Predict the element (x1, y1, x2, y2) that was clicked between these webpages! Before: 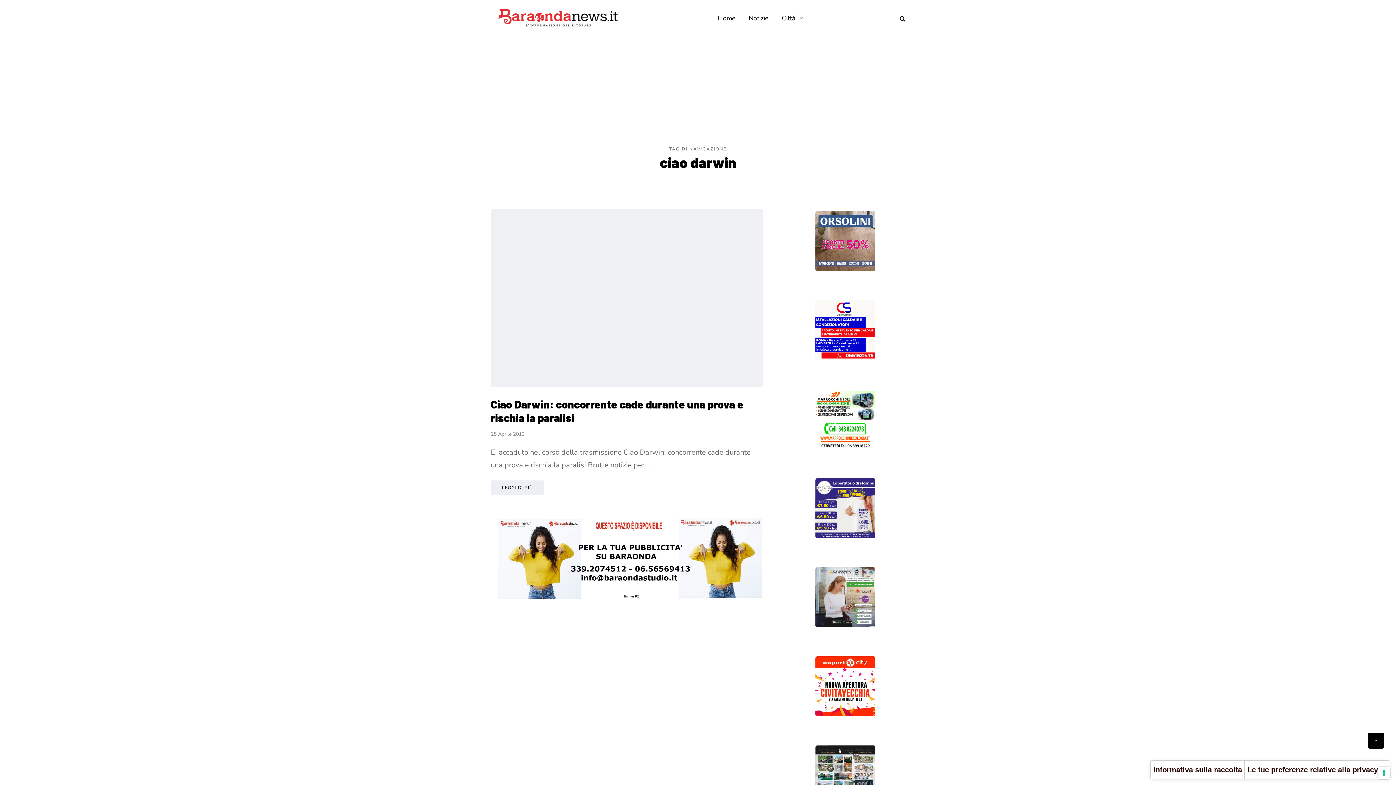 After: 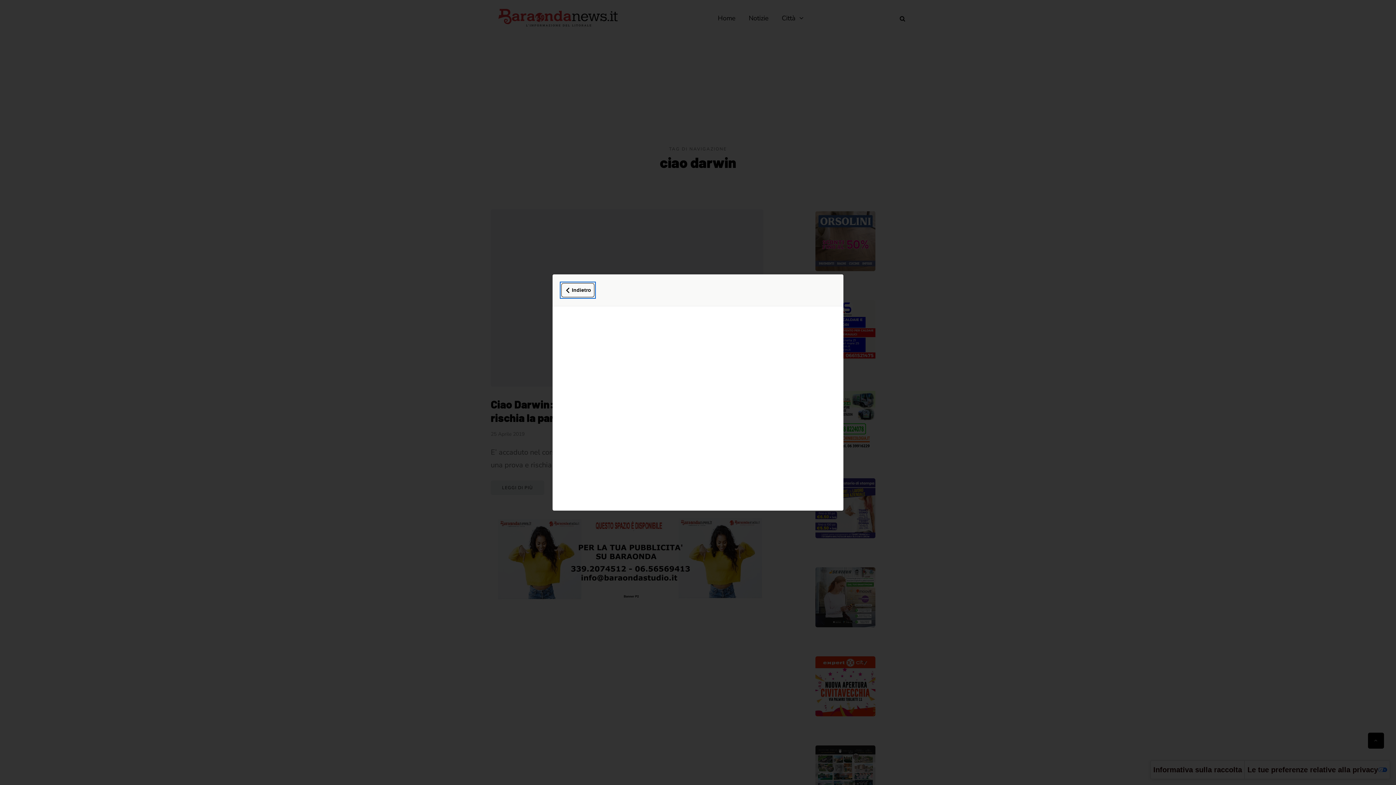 Action: label: Informativa sulla raccolta bbox: (1150, 761, 1245, 779)